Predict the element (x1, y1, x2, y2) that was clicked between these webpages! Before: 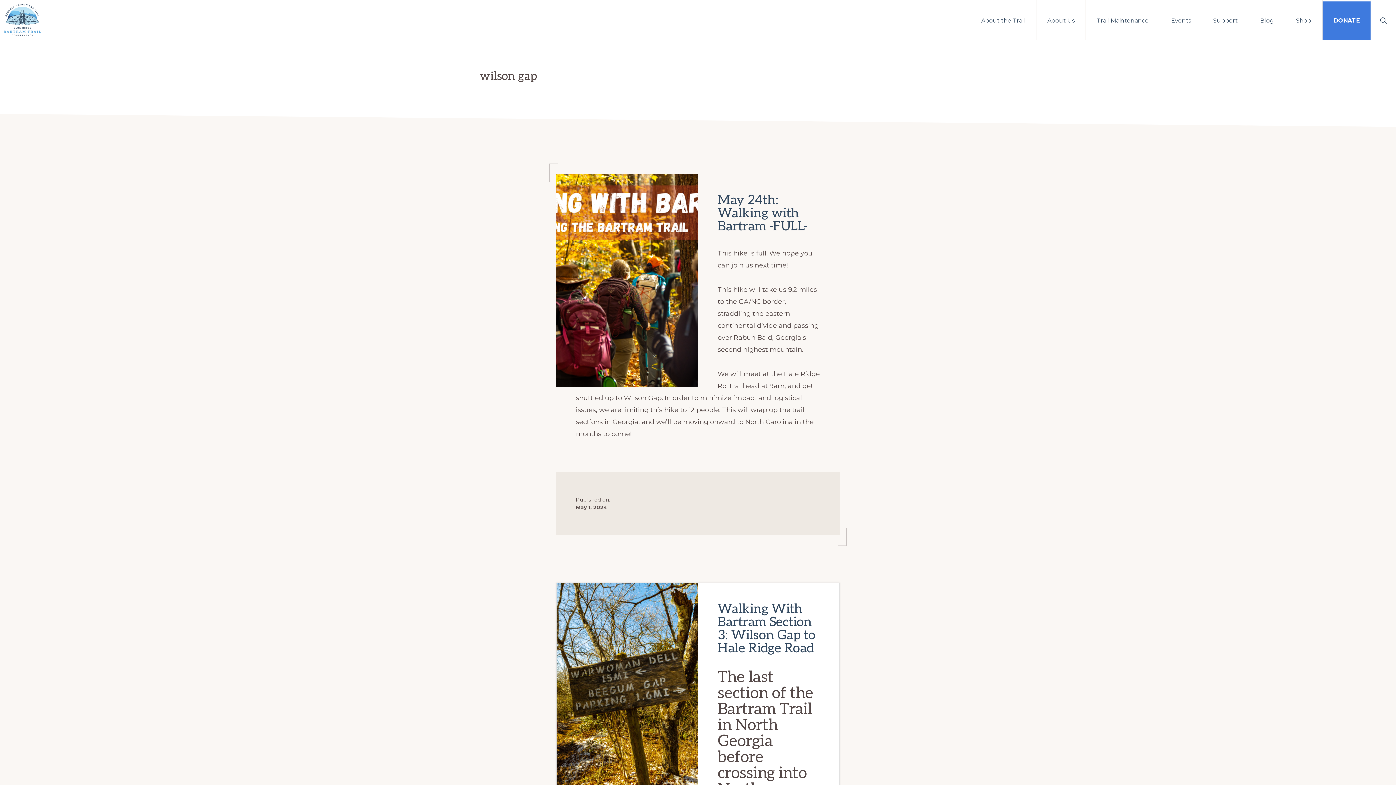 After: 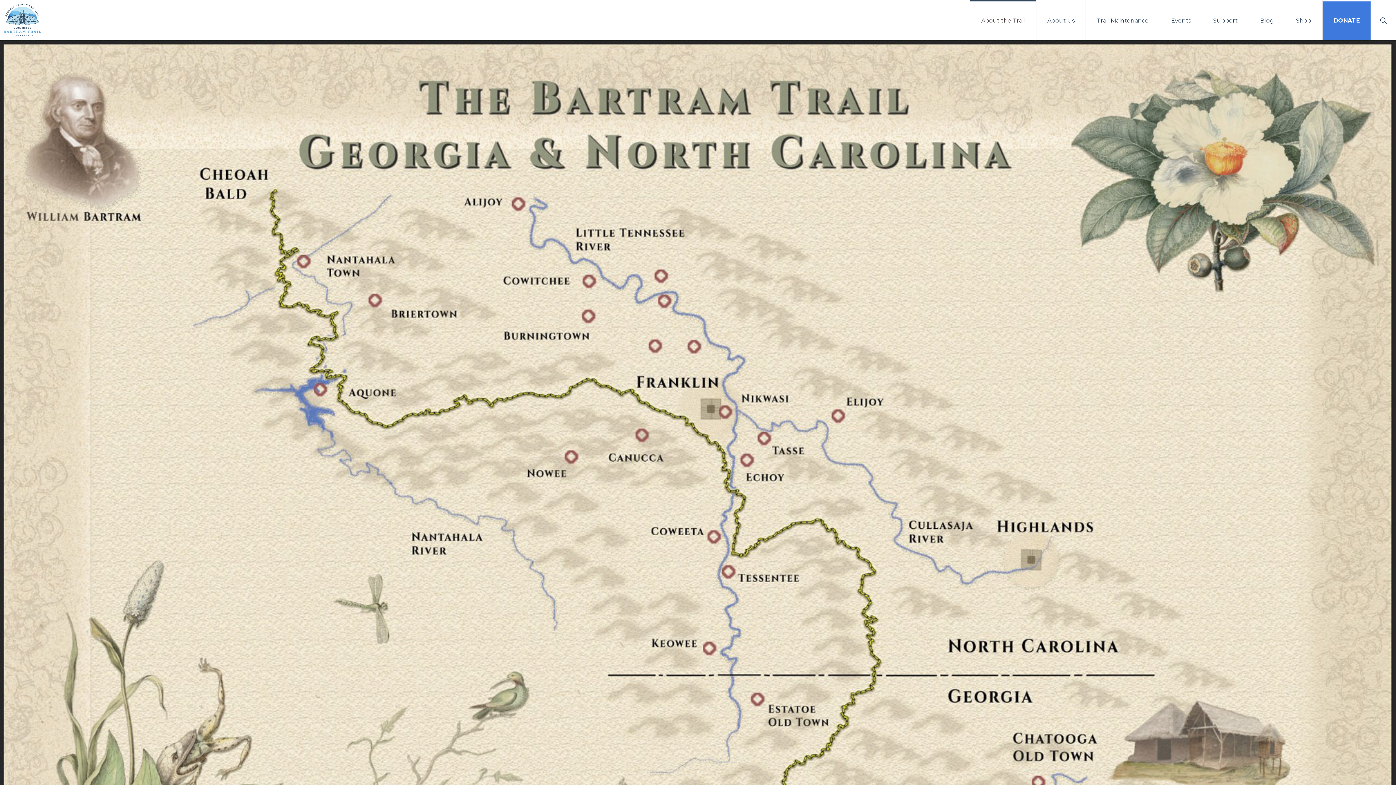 Action: bbox: (970, 0, 1036, 40) label: About the Trail